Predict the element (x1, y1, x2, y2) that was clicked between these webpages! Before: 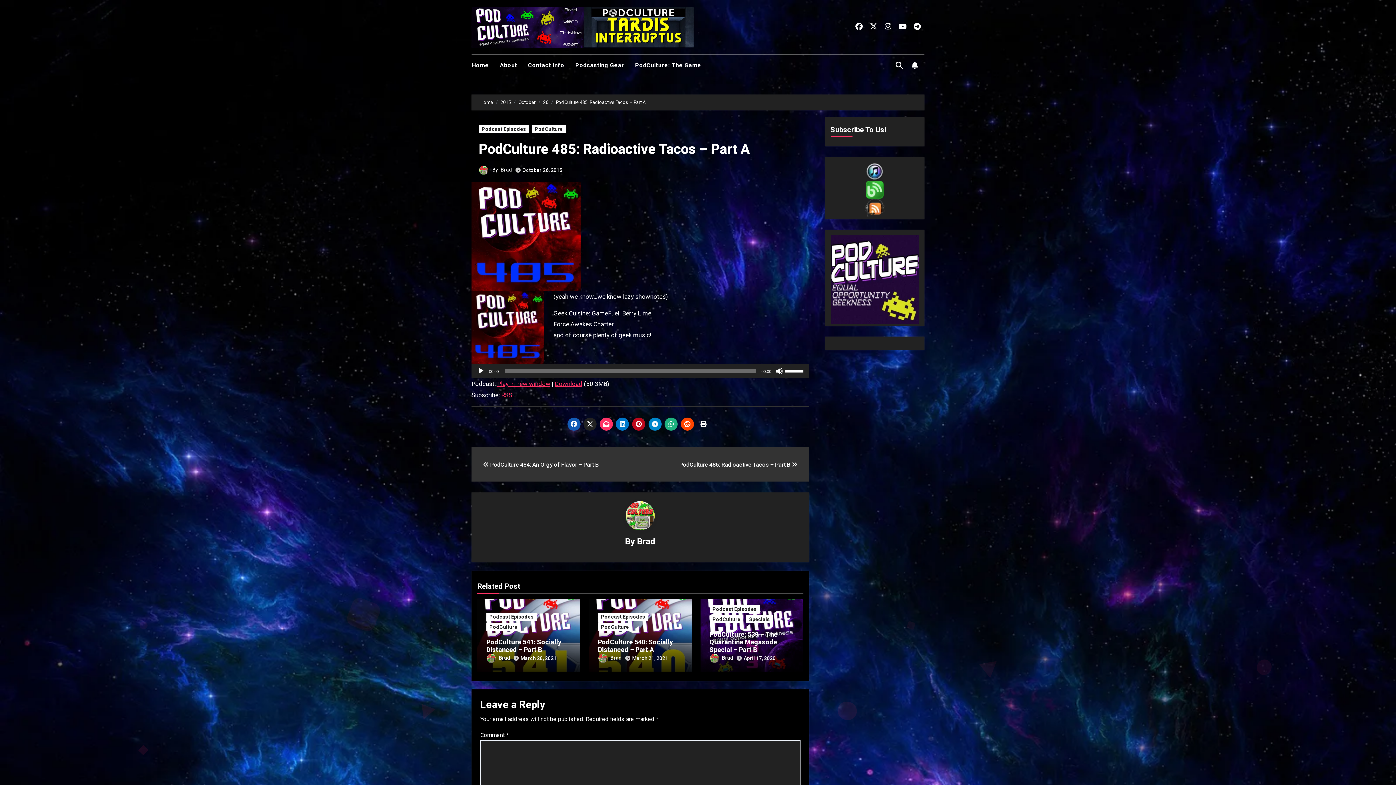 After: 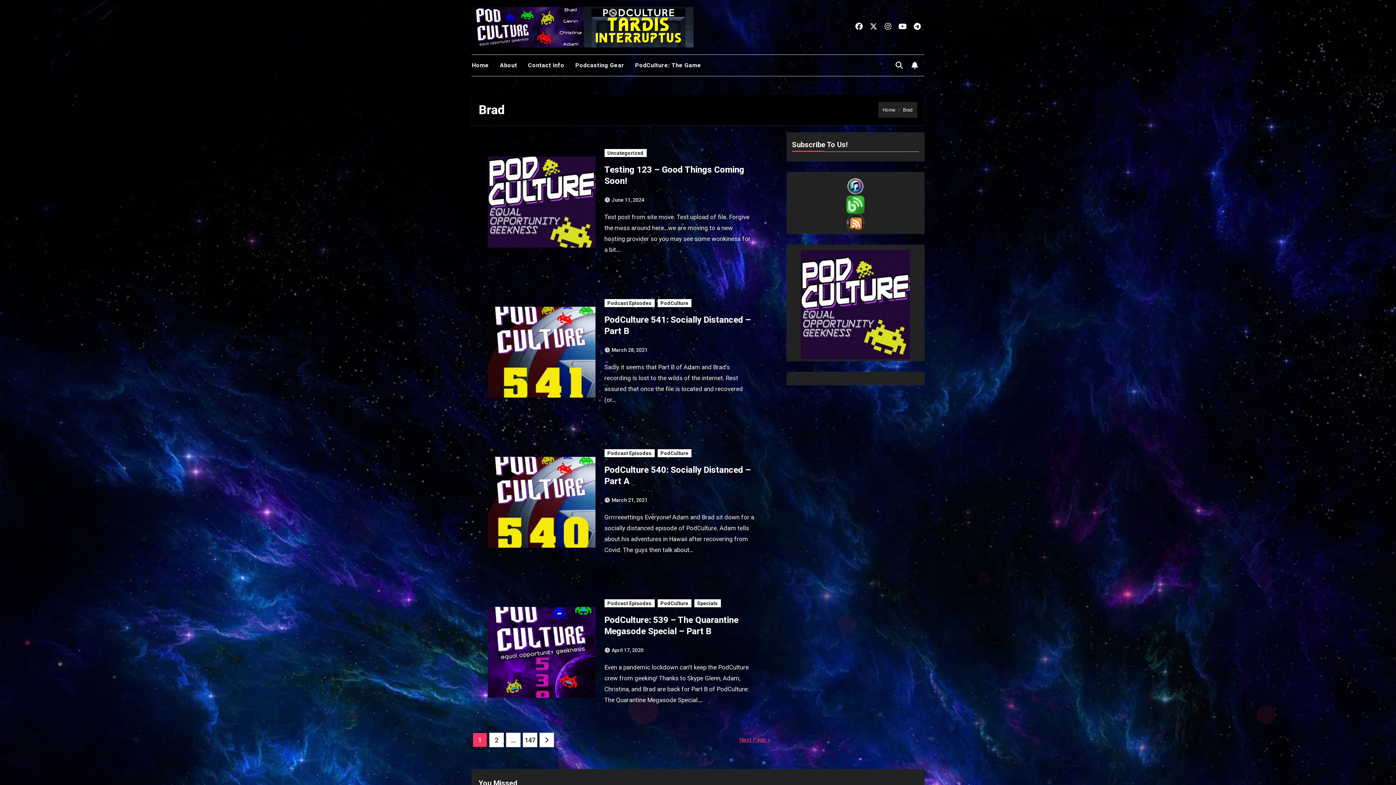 Action: label: Brad bbox: (598, 655, 622, 661)